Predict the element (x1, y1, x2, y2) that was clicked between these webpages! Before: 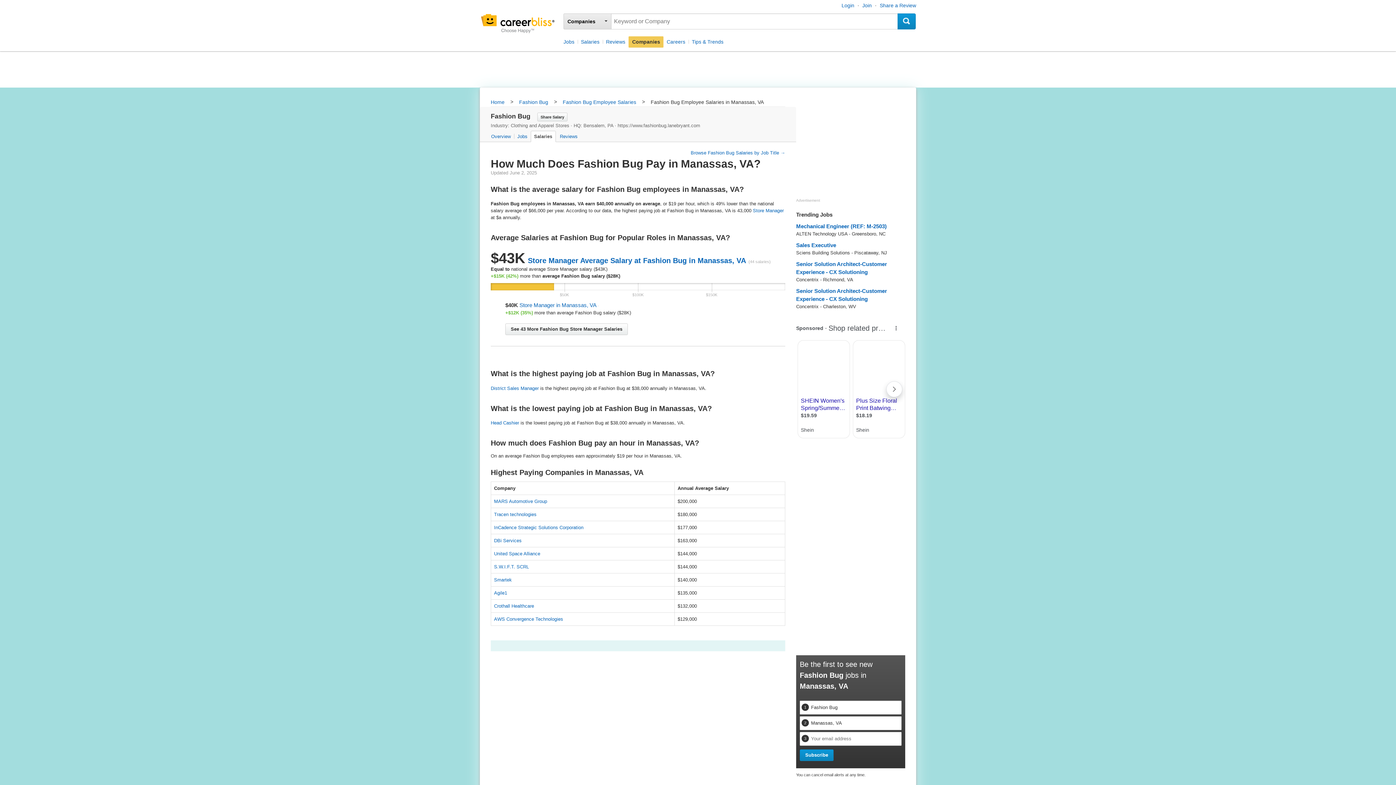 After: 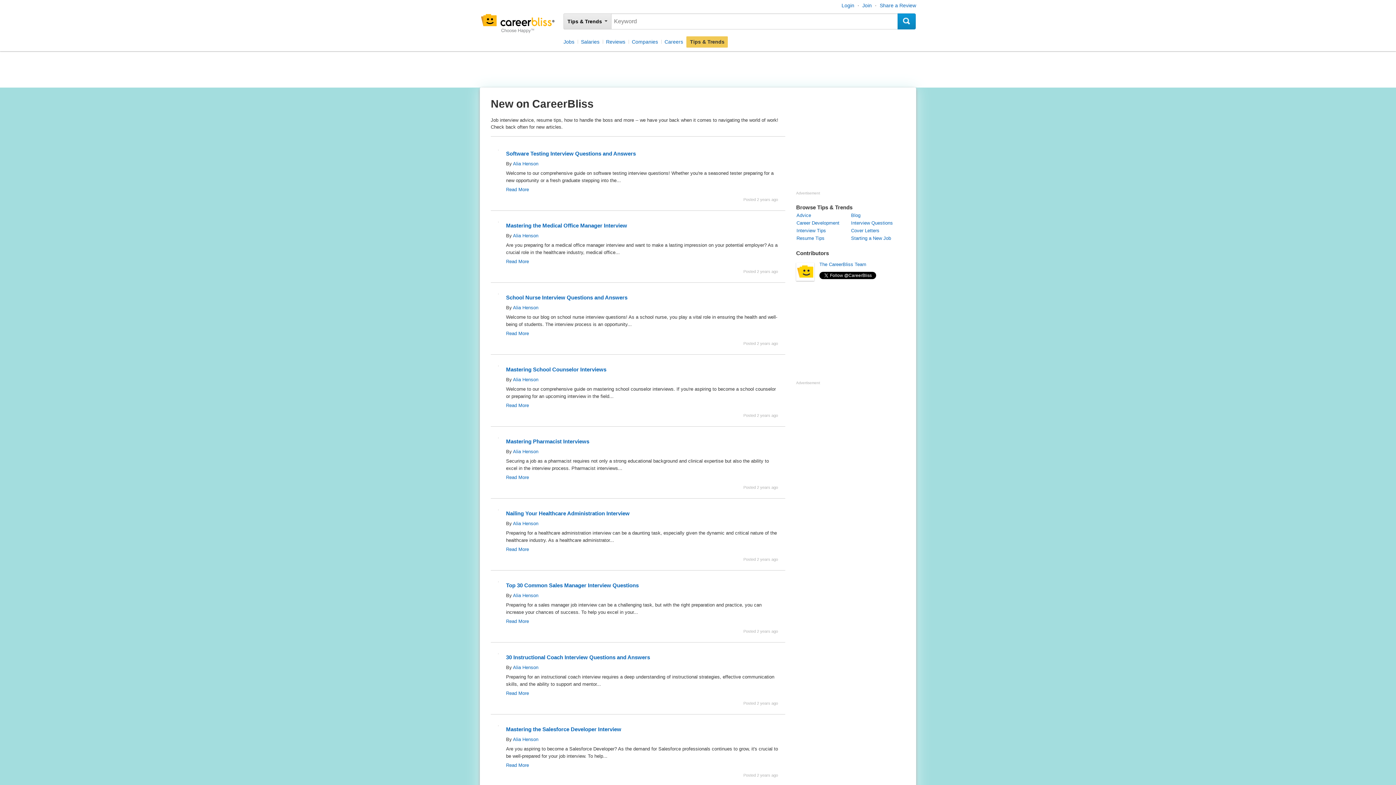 Action: label: Tips & Trends bbox: (688, 36, 726, 47)